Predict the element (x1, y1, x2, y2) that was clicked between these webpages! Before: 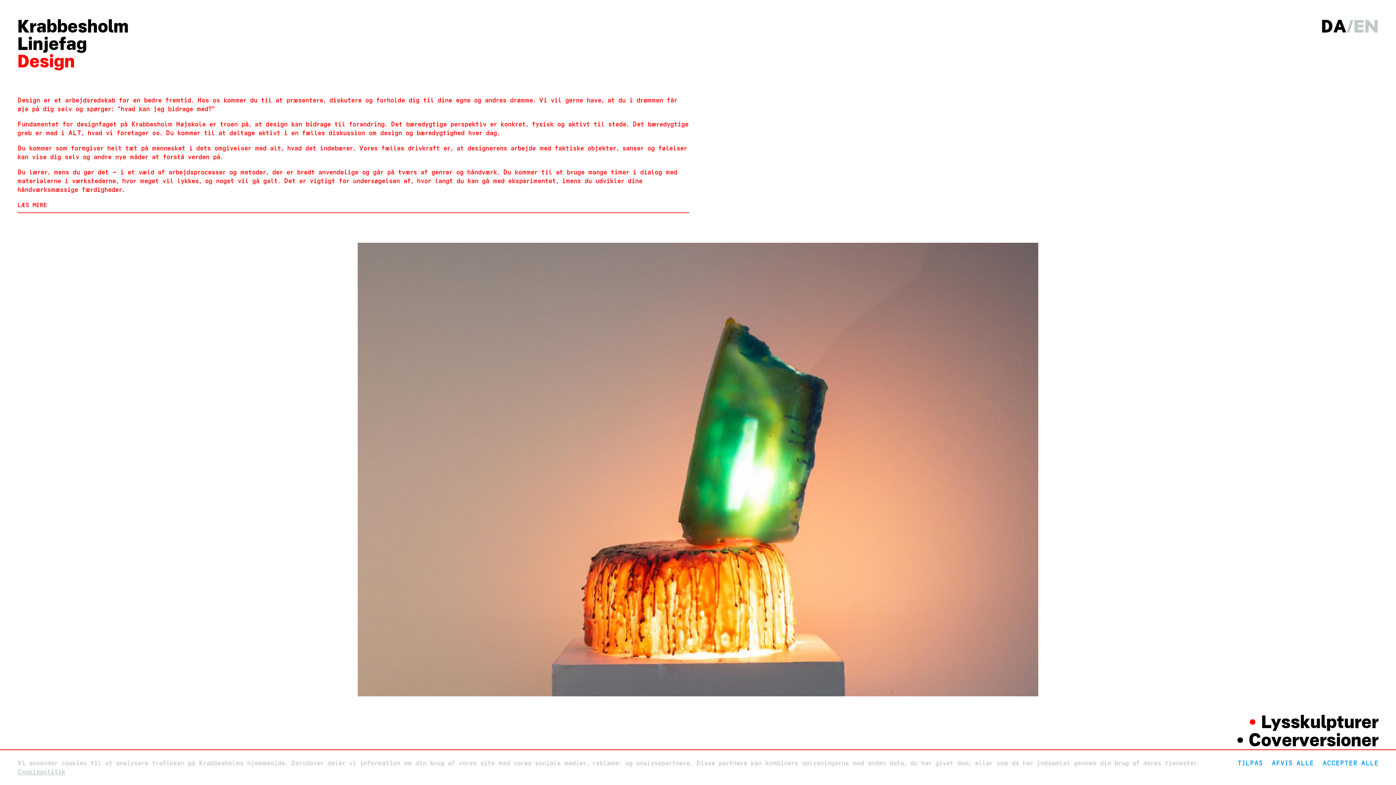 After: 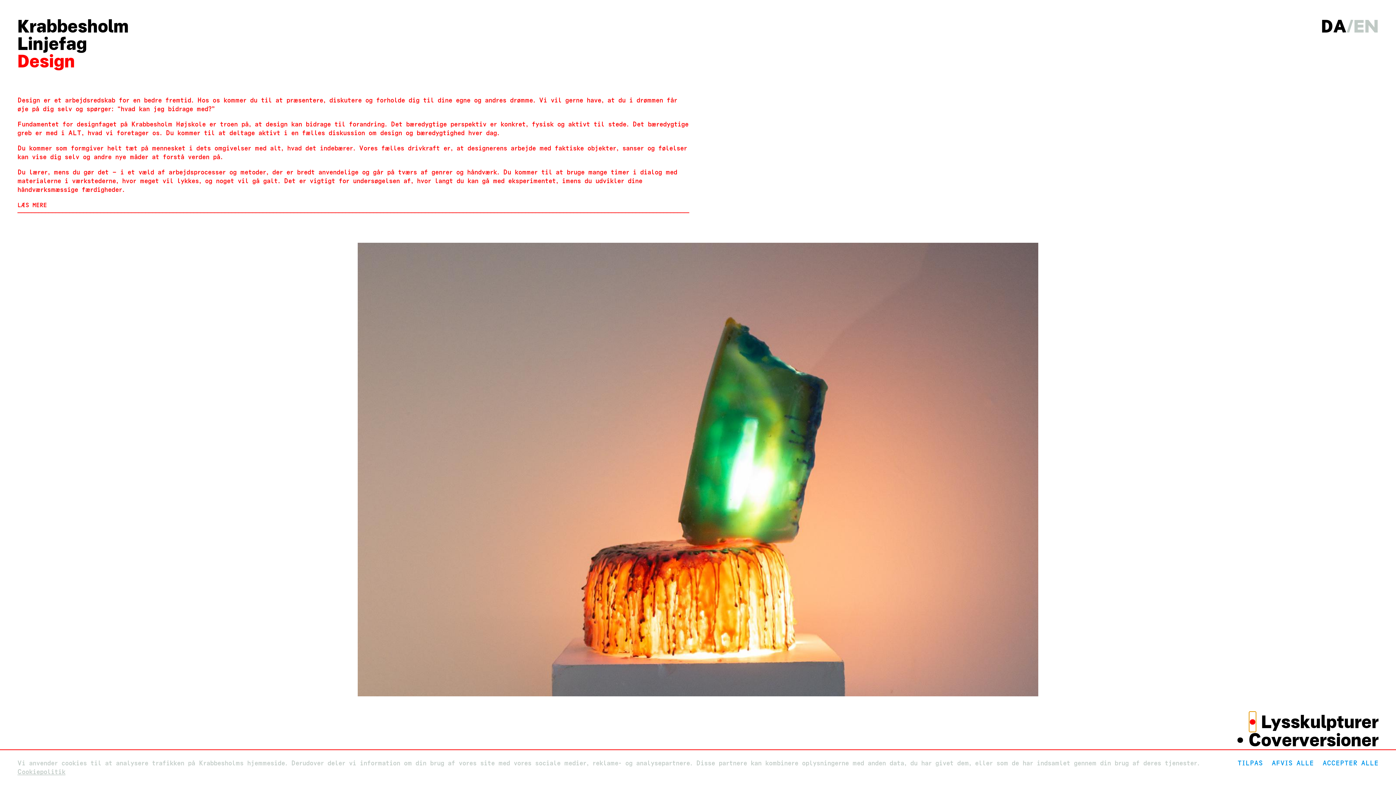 Action: label: • bbox: (1249, 713, 1256, 730)